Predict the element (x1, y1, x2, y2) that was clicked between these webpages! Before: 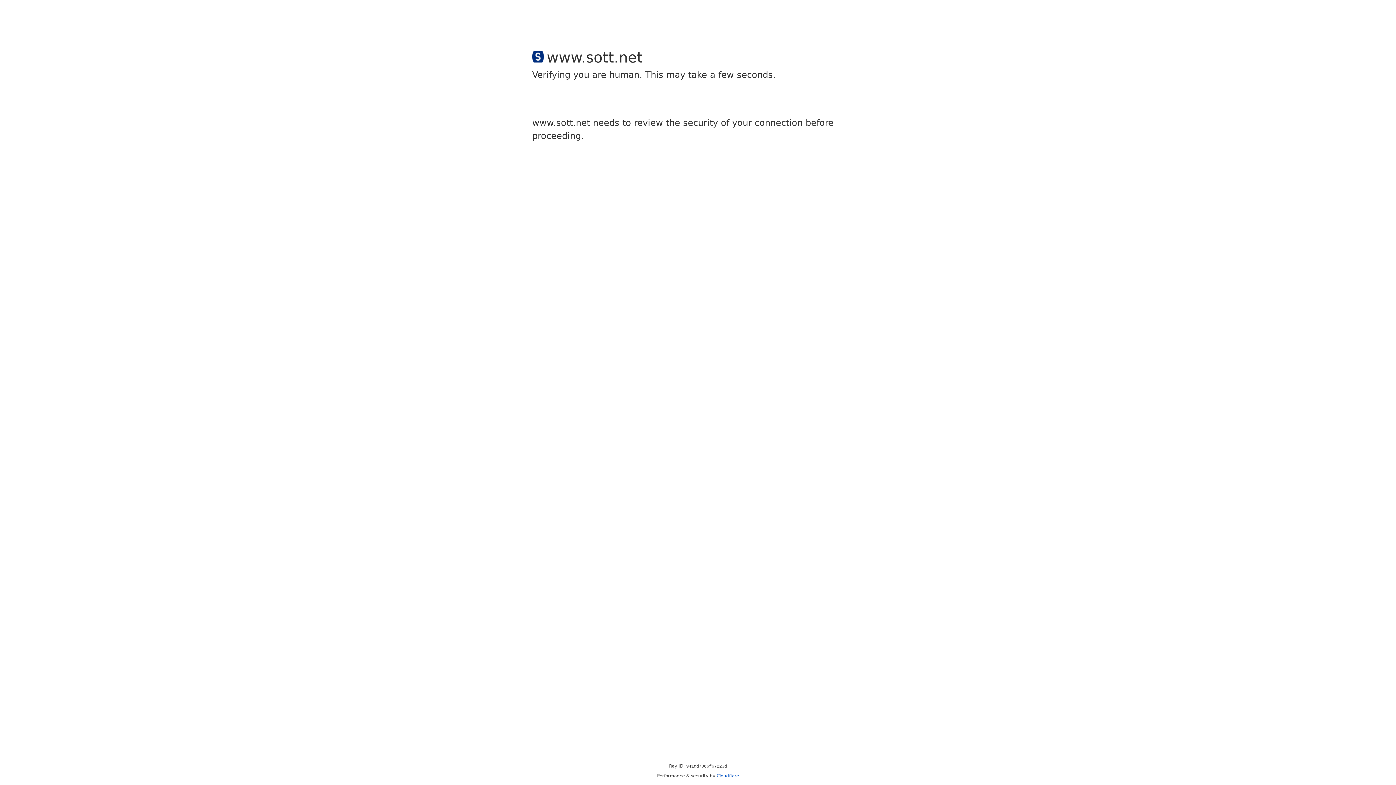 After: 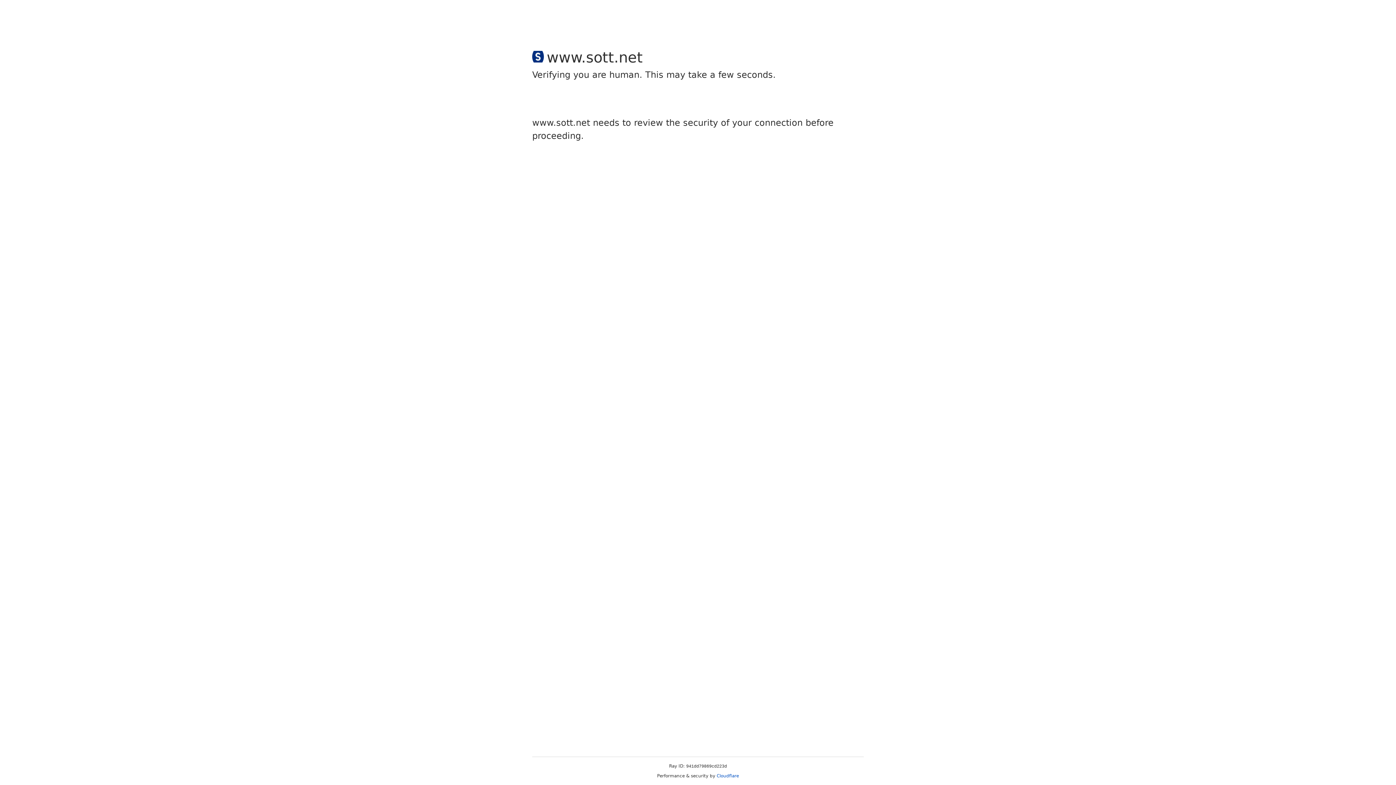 Action: label: Cloudflare bbox: (716, 773, 739, 778)